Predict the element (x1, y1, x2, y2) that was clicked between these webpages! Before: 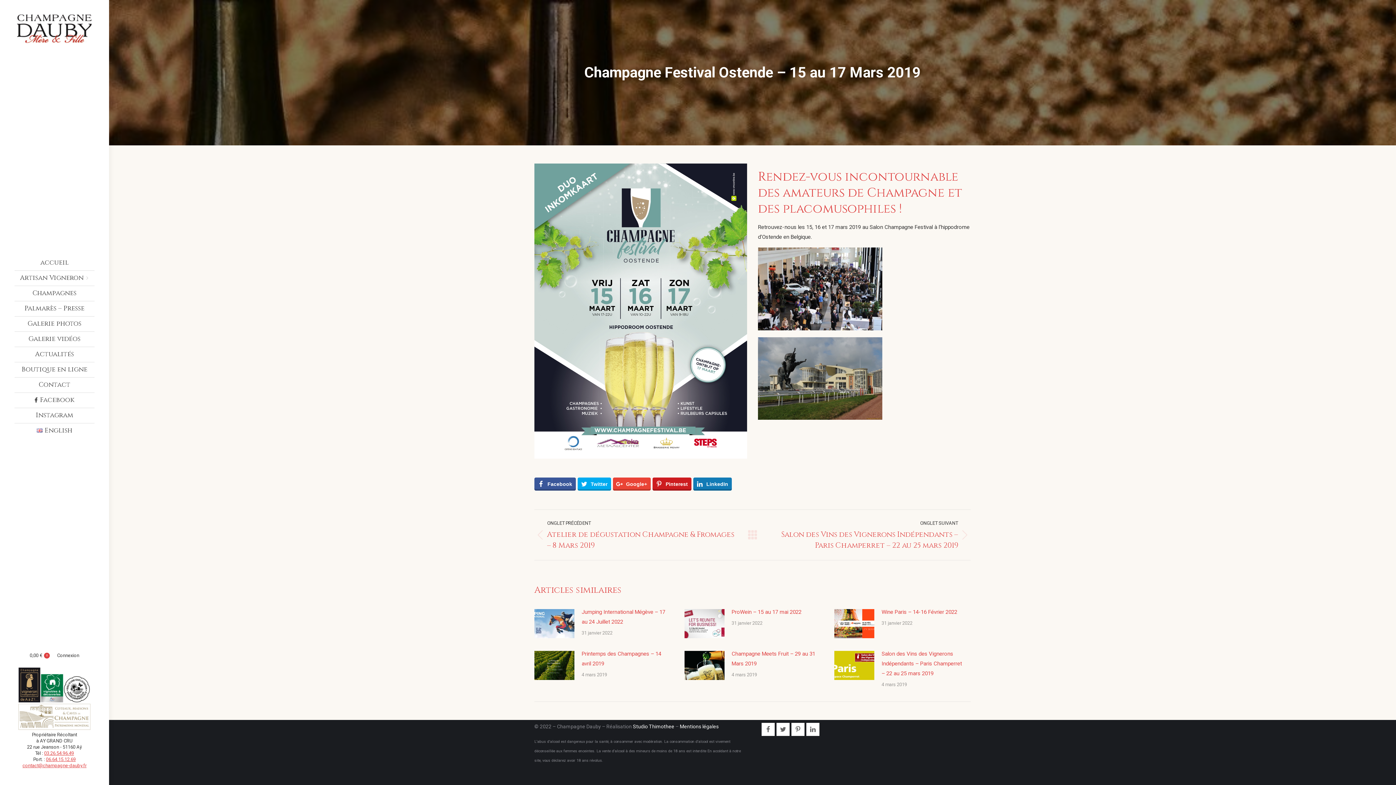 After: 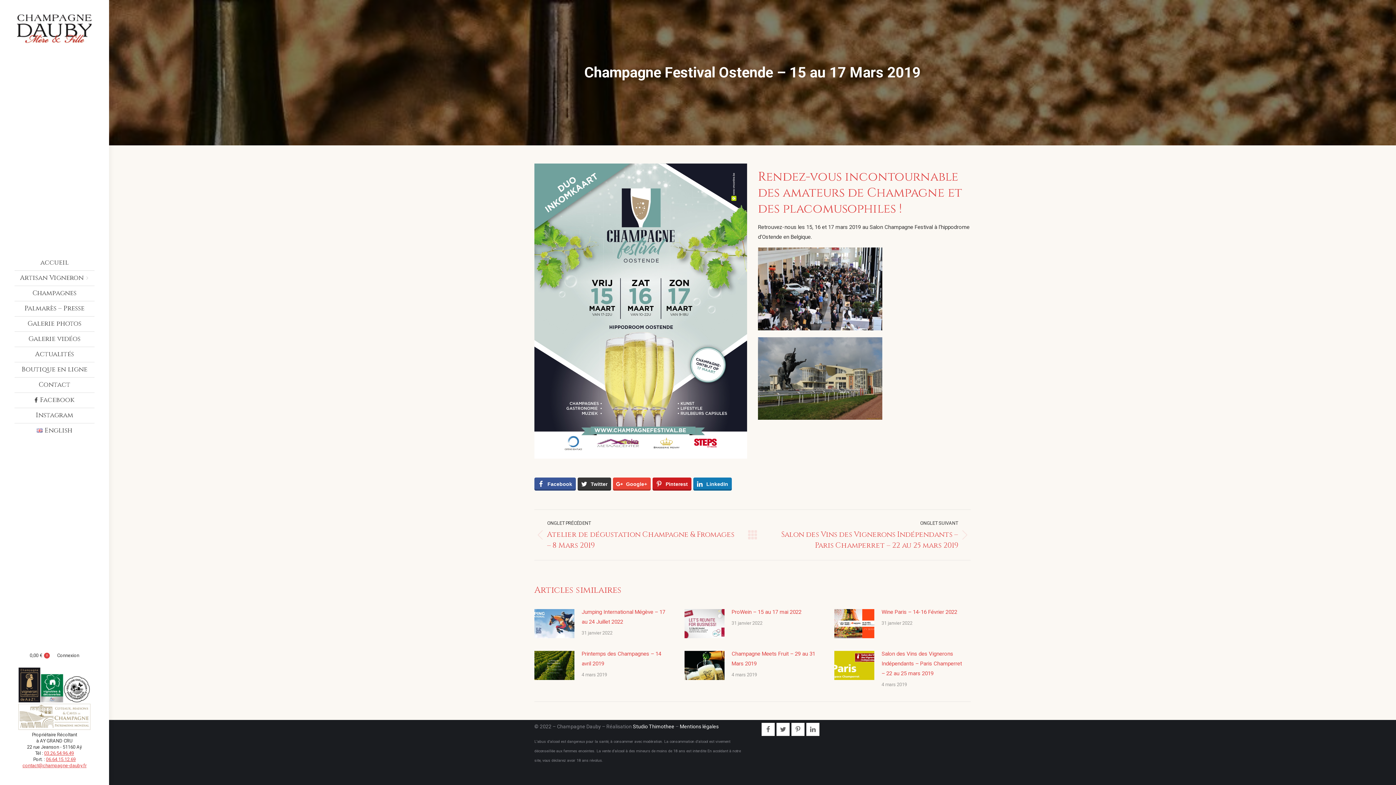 Action: bbox: (577, 477, 611, 490) label: Twitter